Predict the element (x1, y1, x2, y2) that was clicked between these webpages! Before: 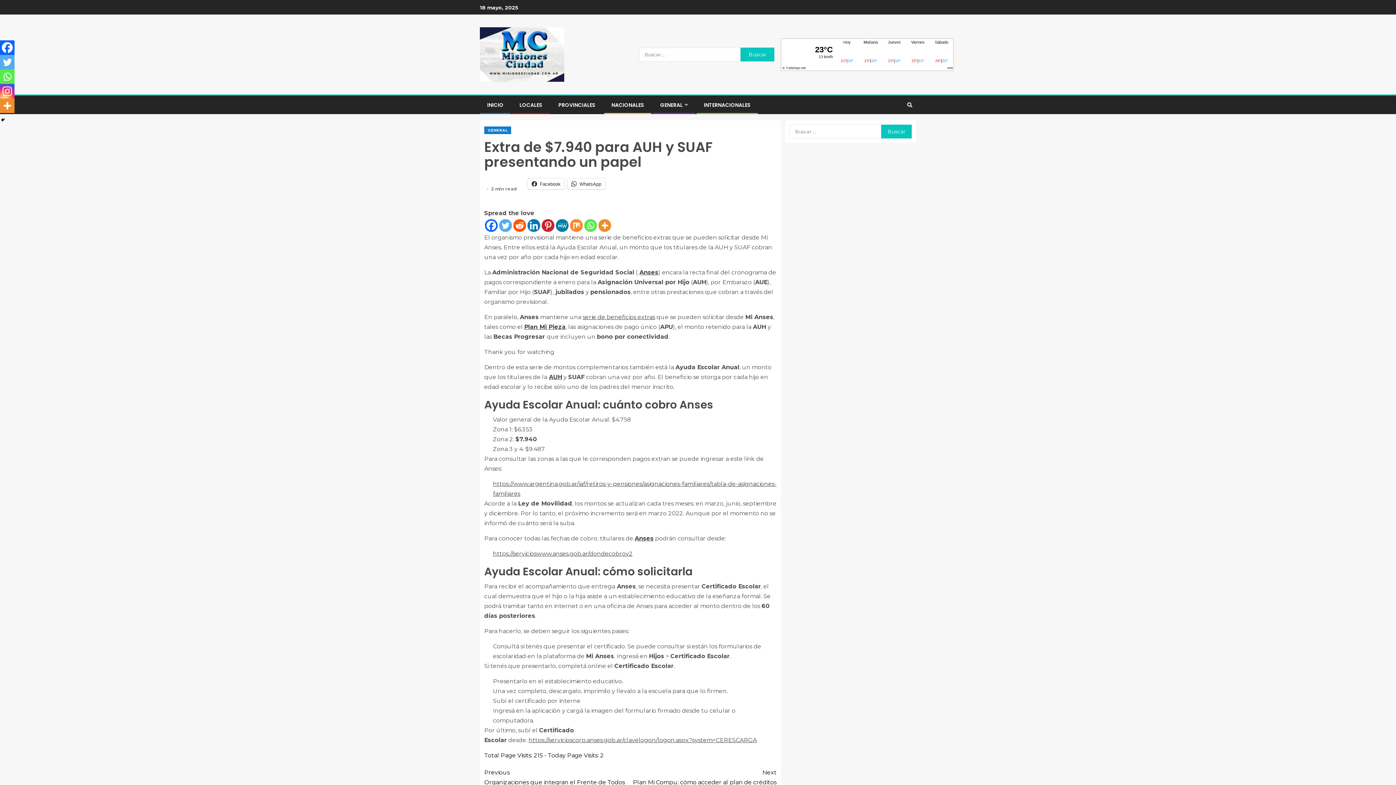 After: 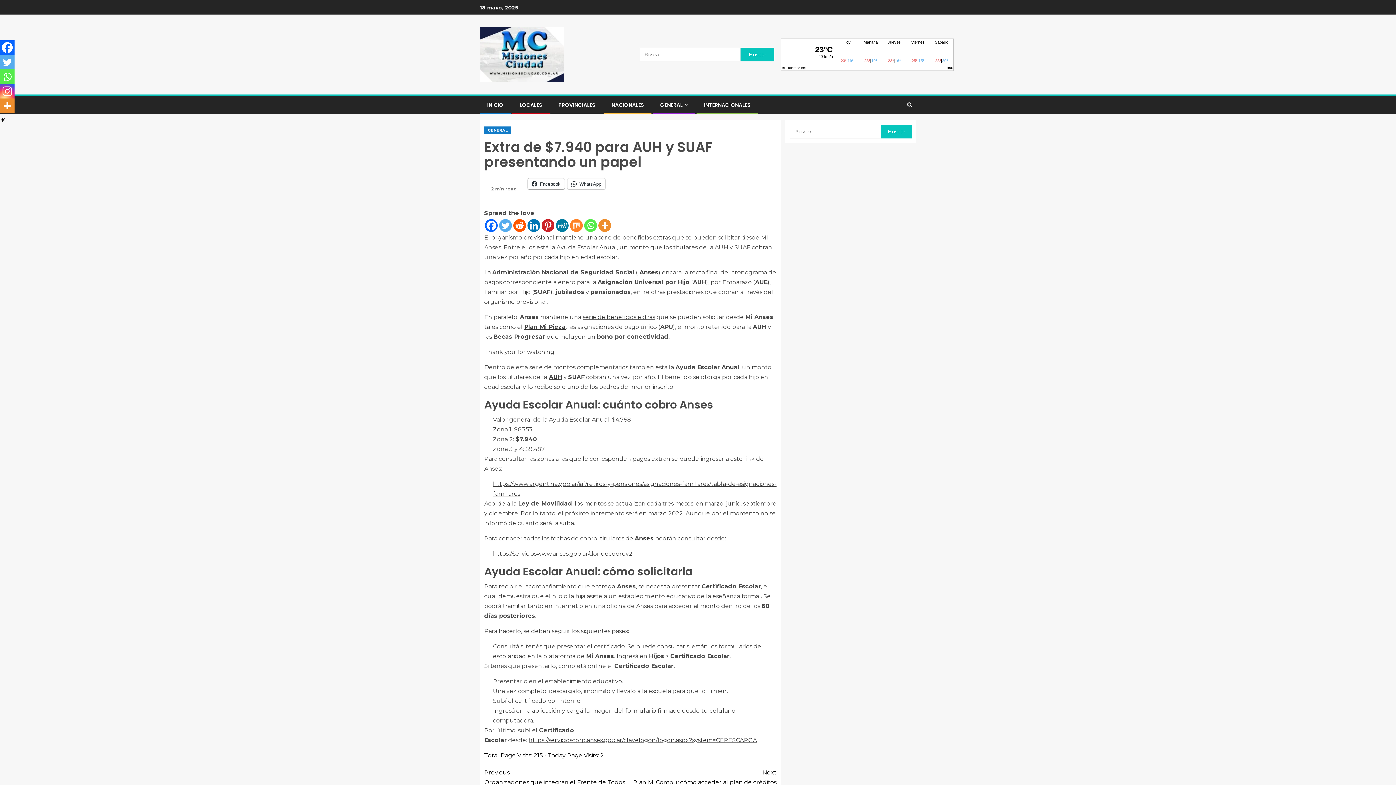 Action: label: Facebook bbox: (528, 178, 564, 189)